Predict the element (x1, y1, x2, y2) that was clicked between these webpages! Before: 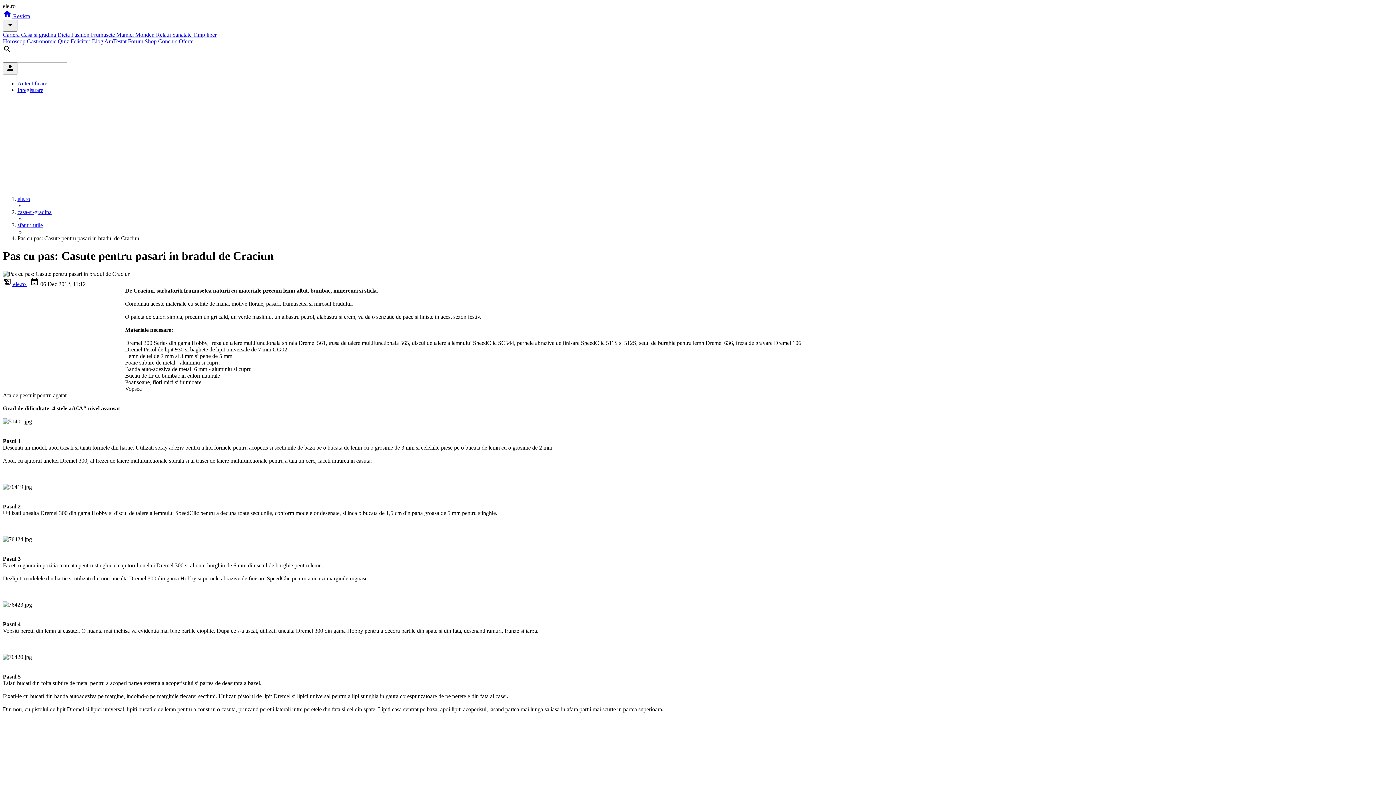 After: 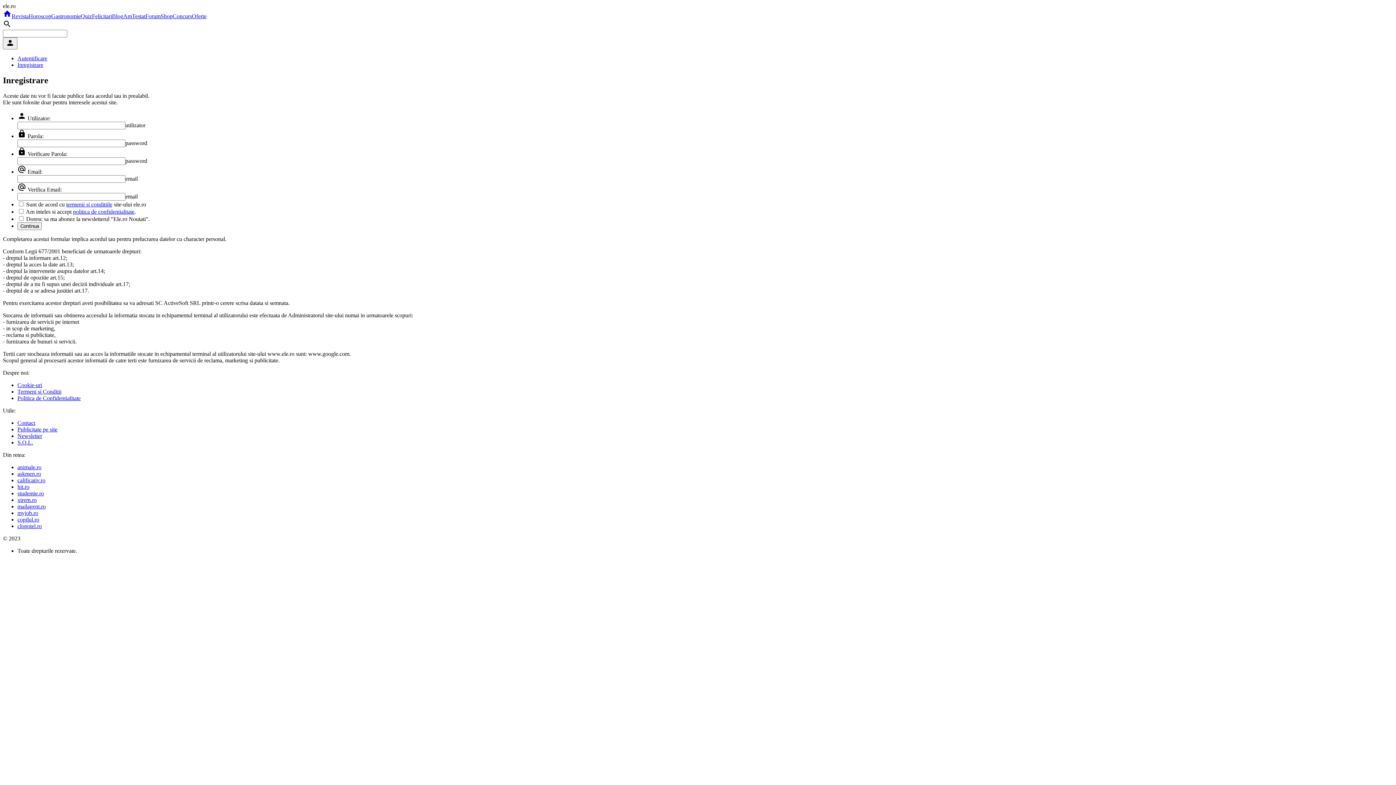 Action: label: Inregistrare bbox: (17, 86, 43, 93)